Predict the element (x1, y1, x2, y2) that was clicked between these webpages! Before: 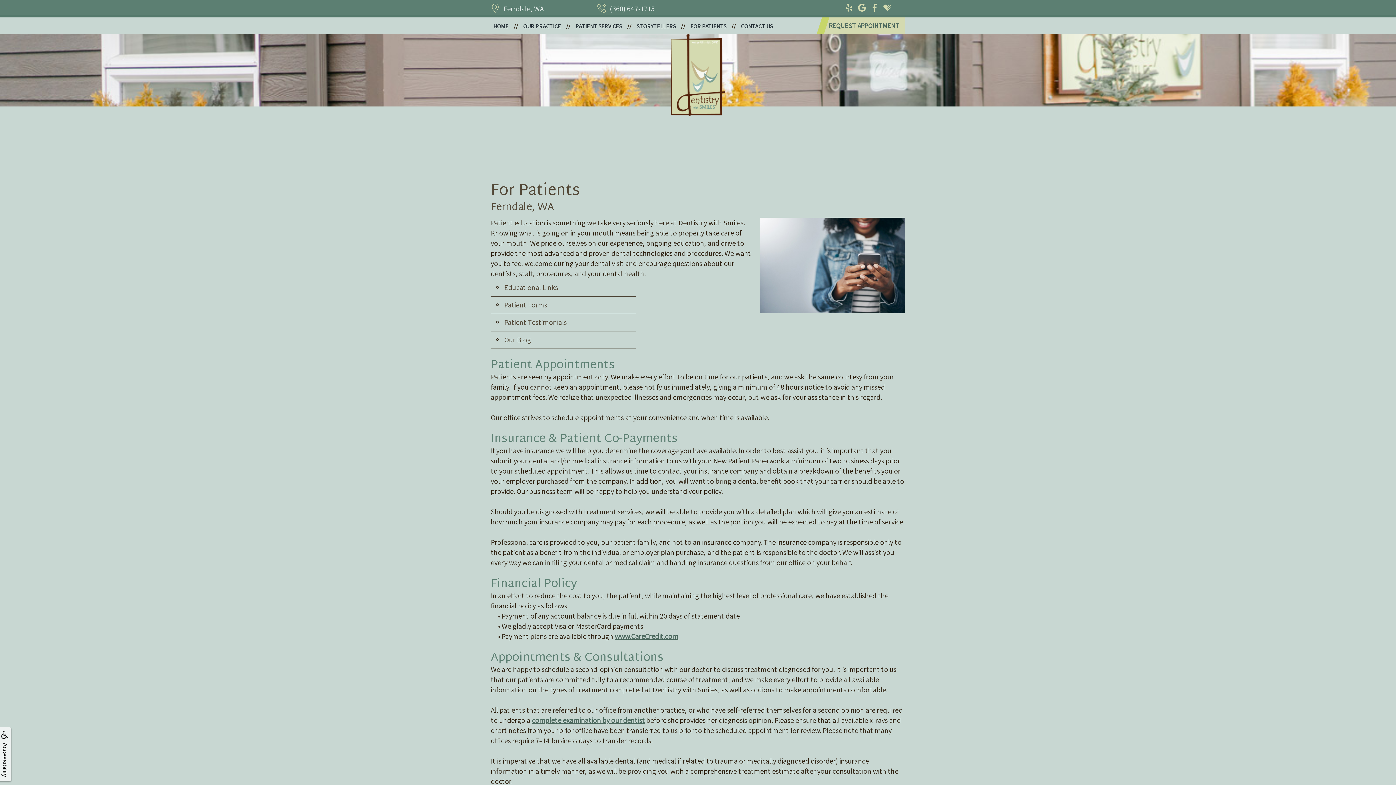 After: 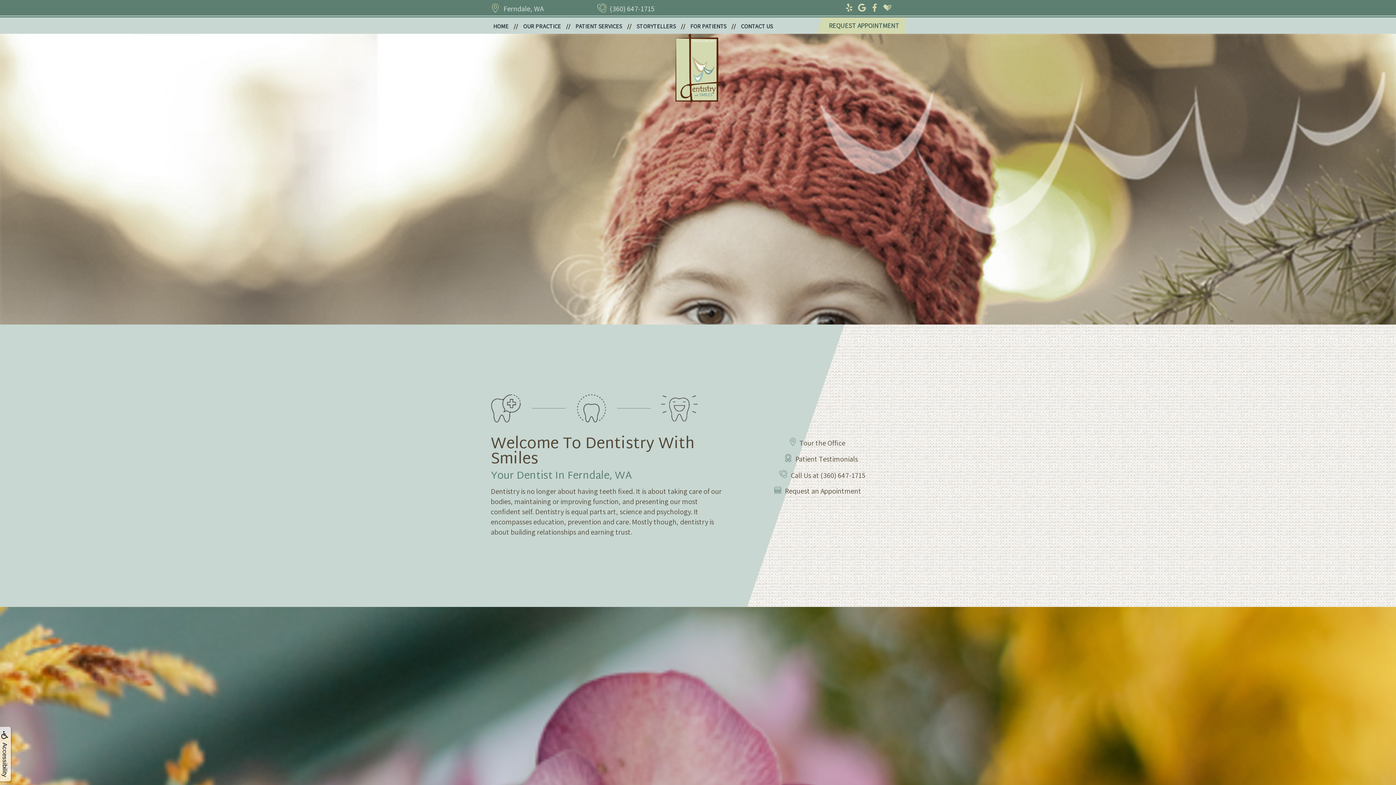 Action: bbox: (670, 33, 725, 116)